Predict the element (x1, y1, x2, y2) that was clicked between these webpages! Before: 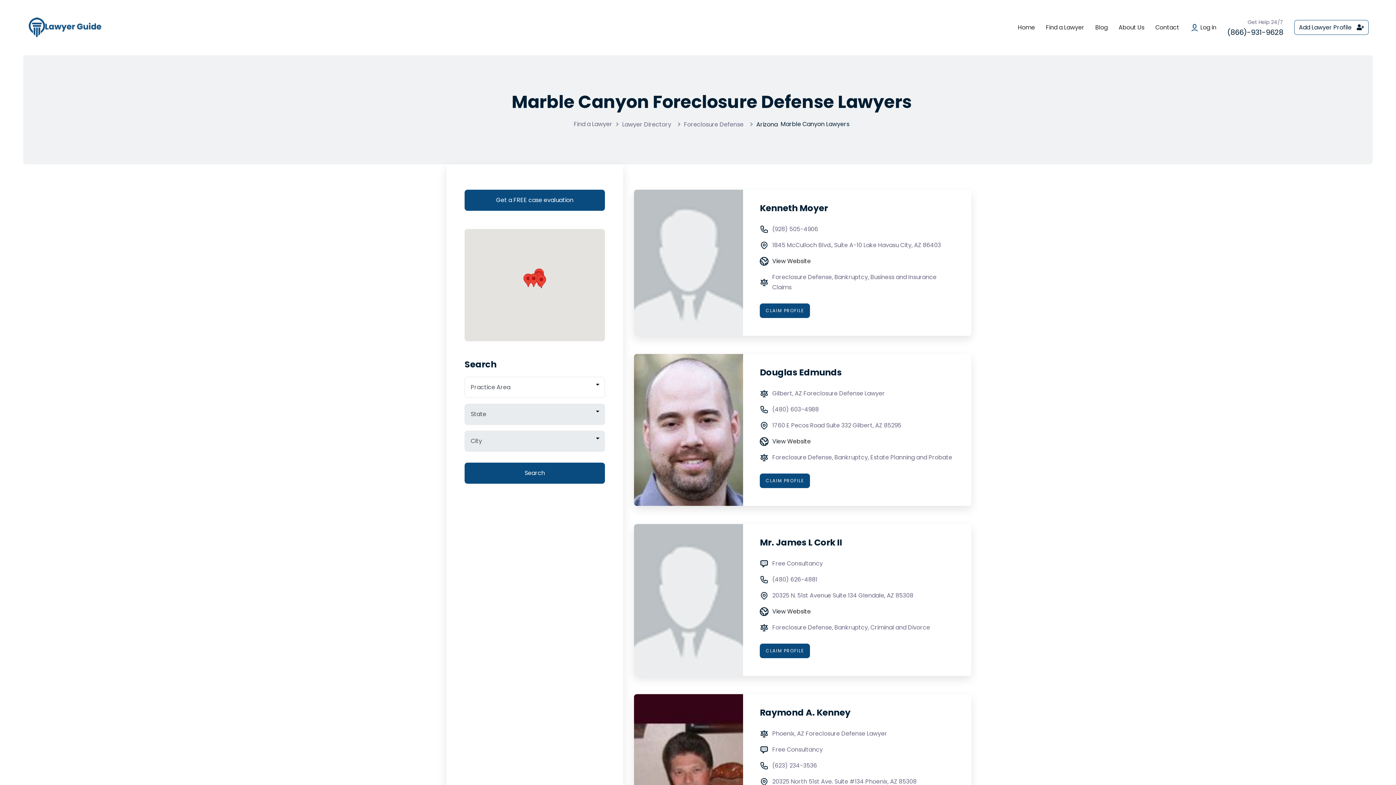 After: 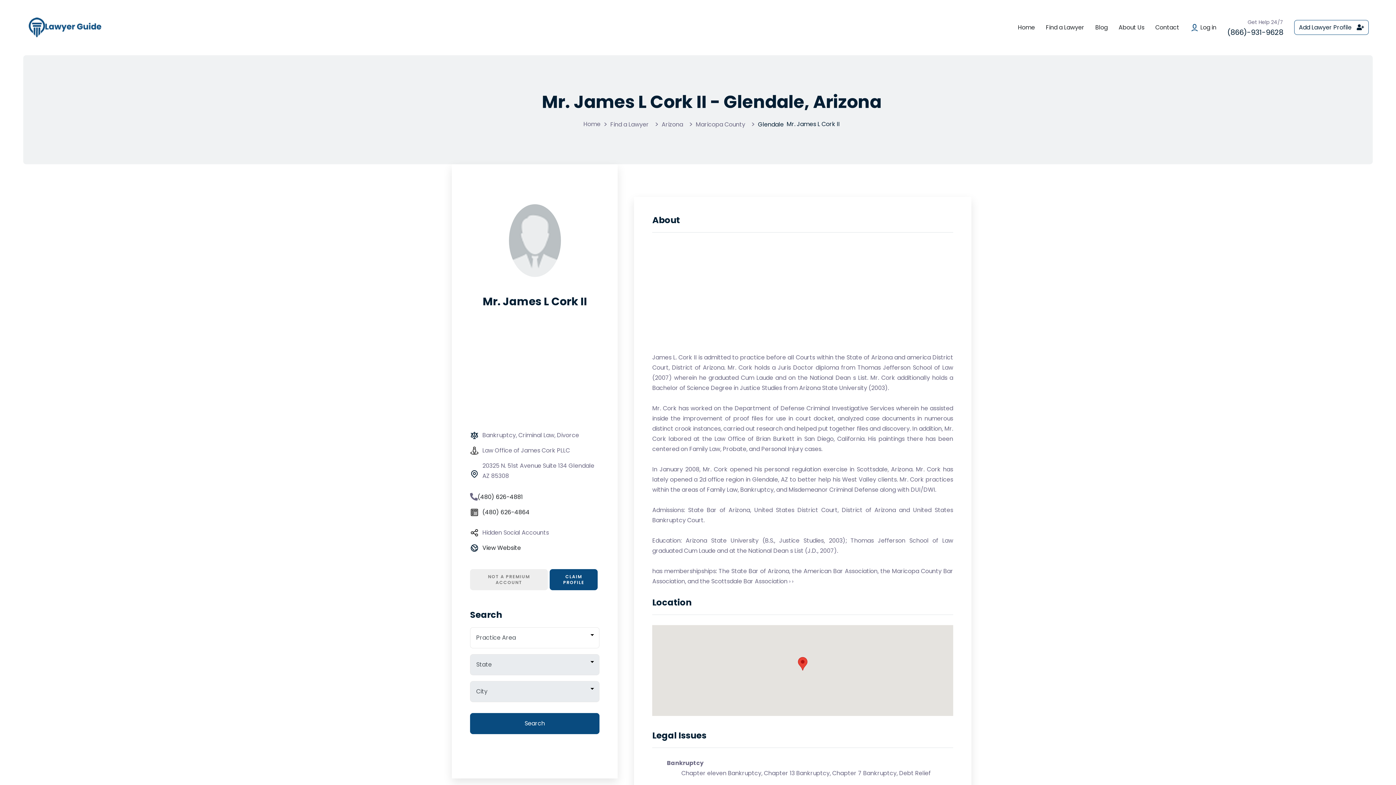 Action: bbox: (634, 524, 743, 676)